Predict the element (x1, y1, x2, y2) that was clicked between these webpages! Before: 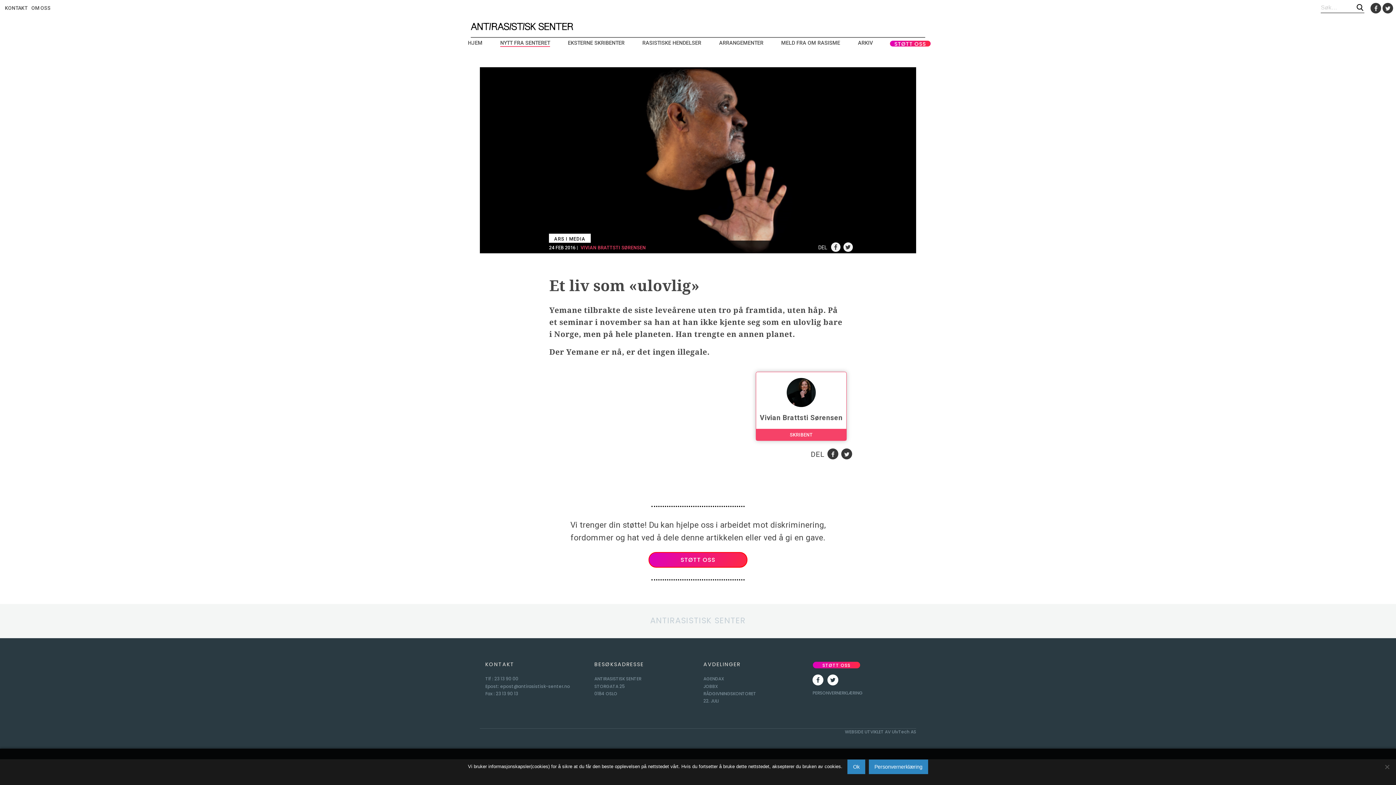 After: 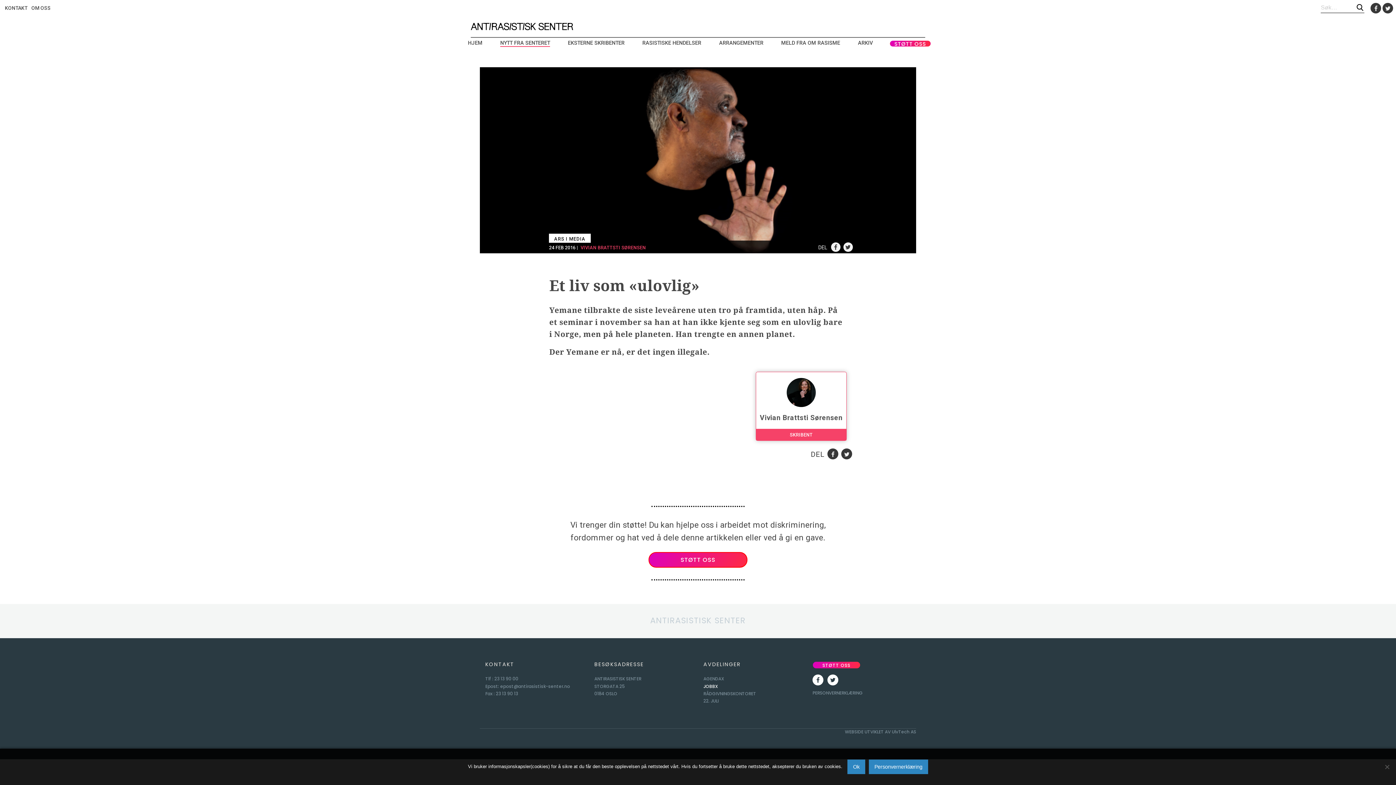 Action: bbox: (703, 683, 718, 689) label: JOBBX